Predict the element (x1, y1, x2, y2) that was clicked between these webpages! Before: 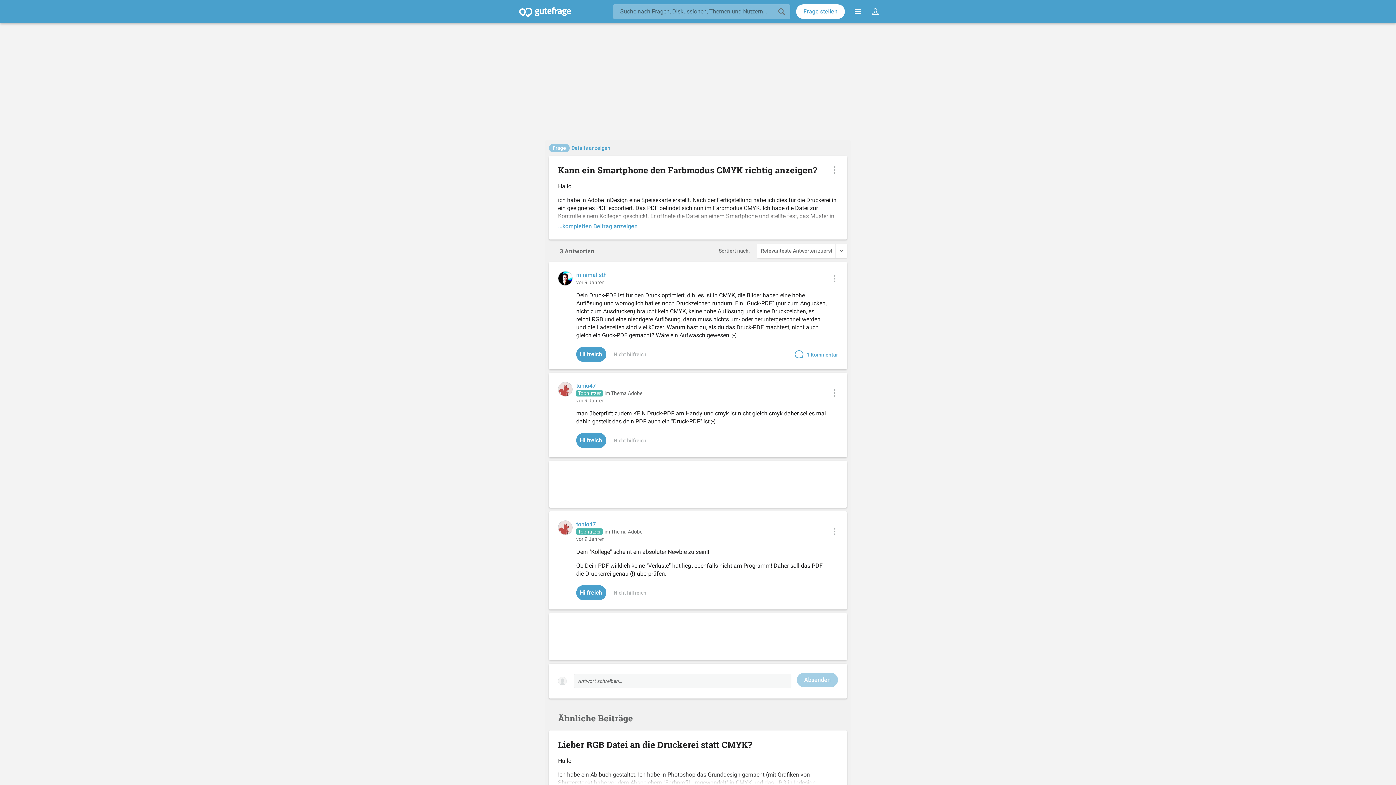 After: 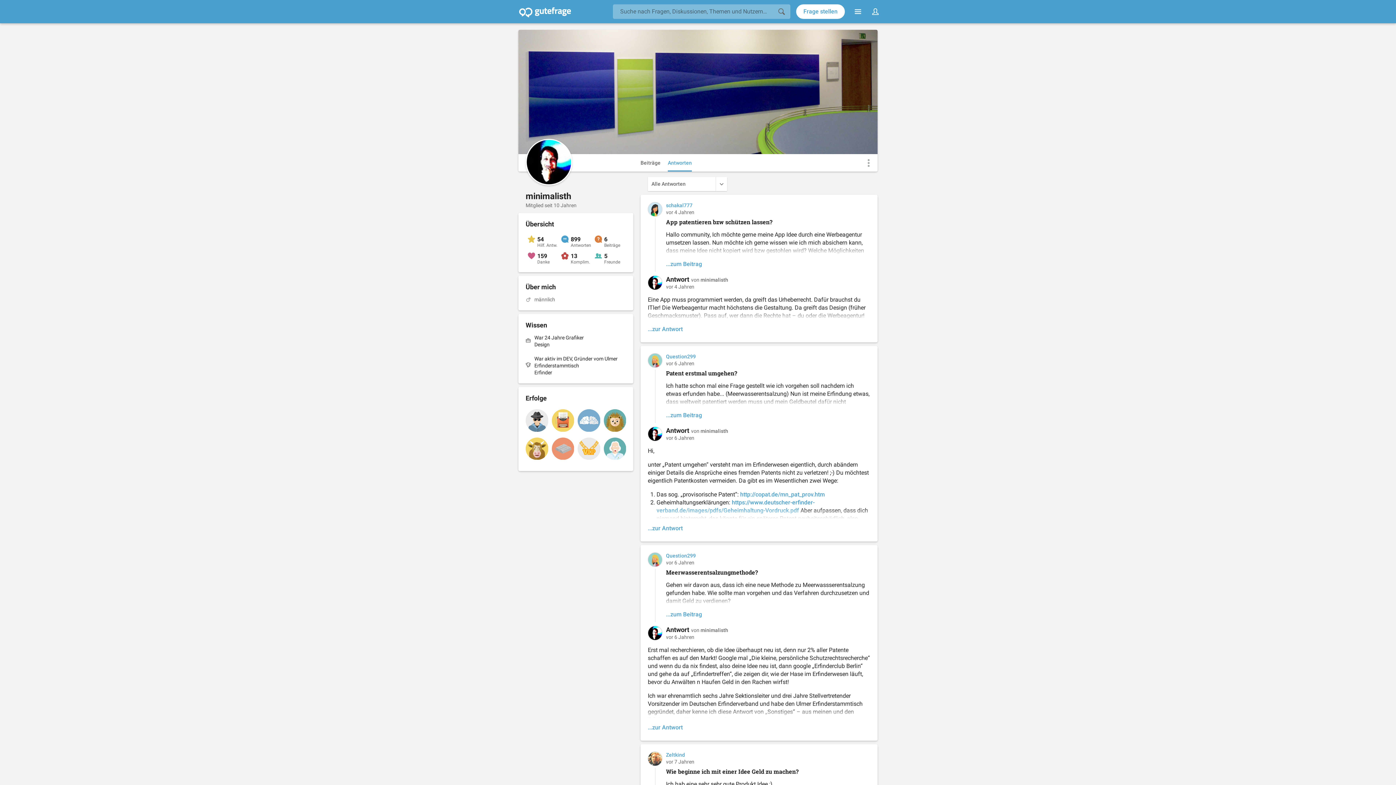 Action: bbox: (576, 272, 606, 278) label: minimalisth